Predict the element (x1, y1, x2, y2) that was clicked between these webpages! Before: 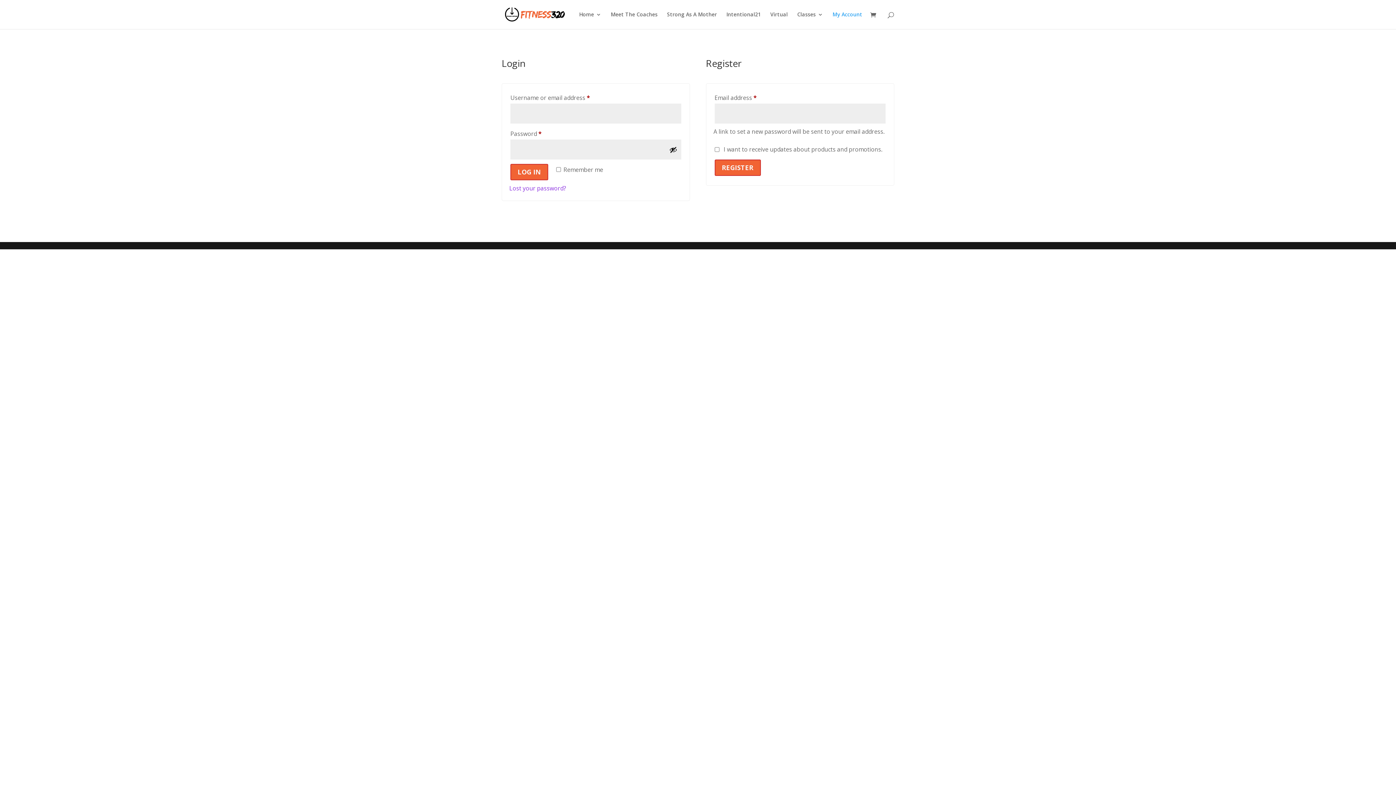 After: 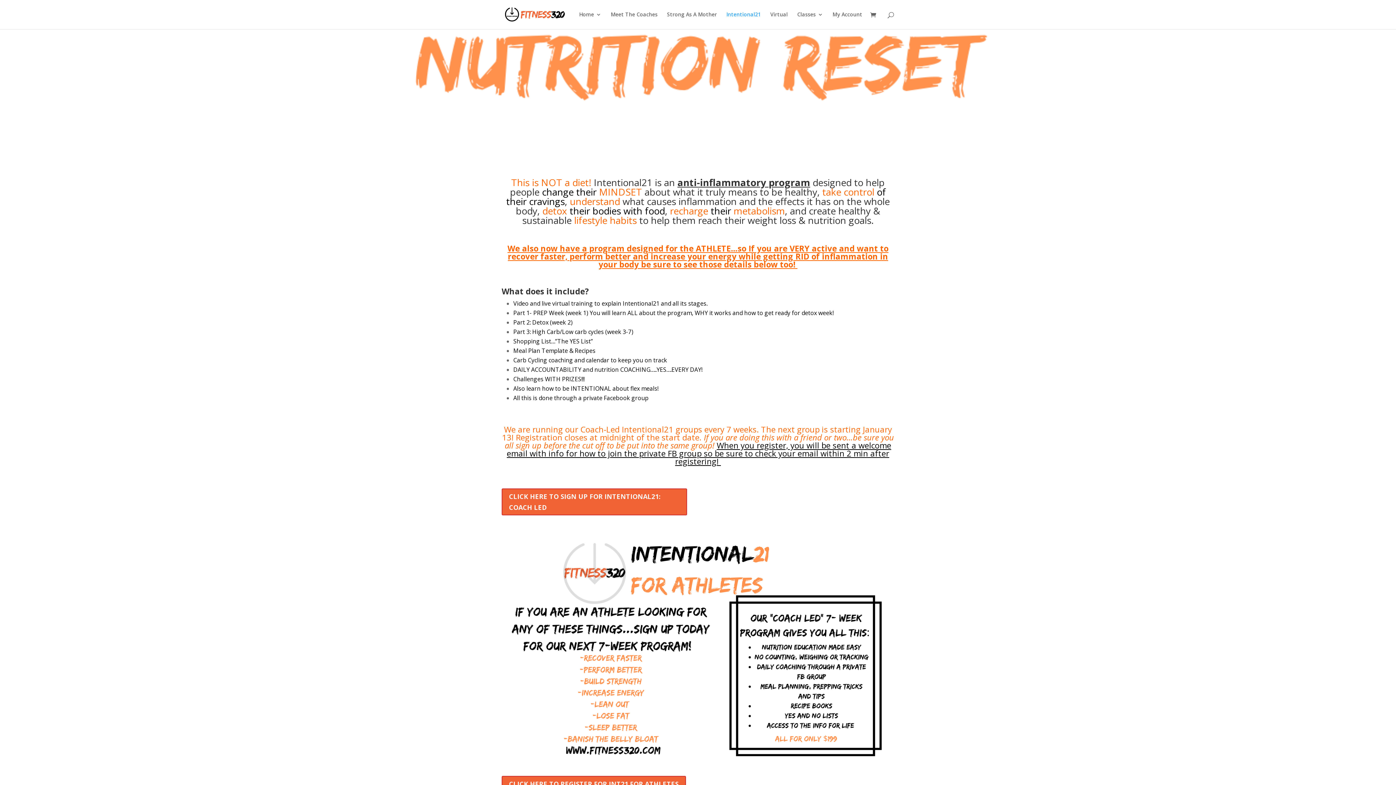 Action: bbox: (726, 12, 761, 29) label: Intentional21